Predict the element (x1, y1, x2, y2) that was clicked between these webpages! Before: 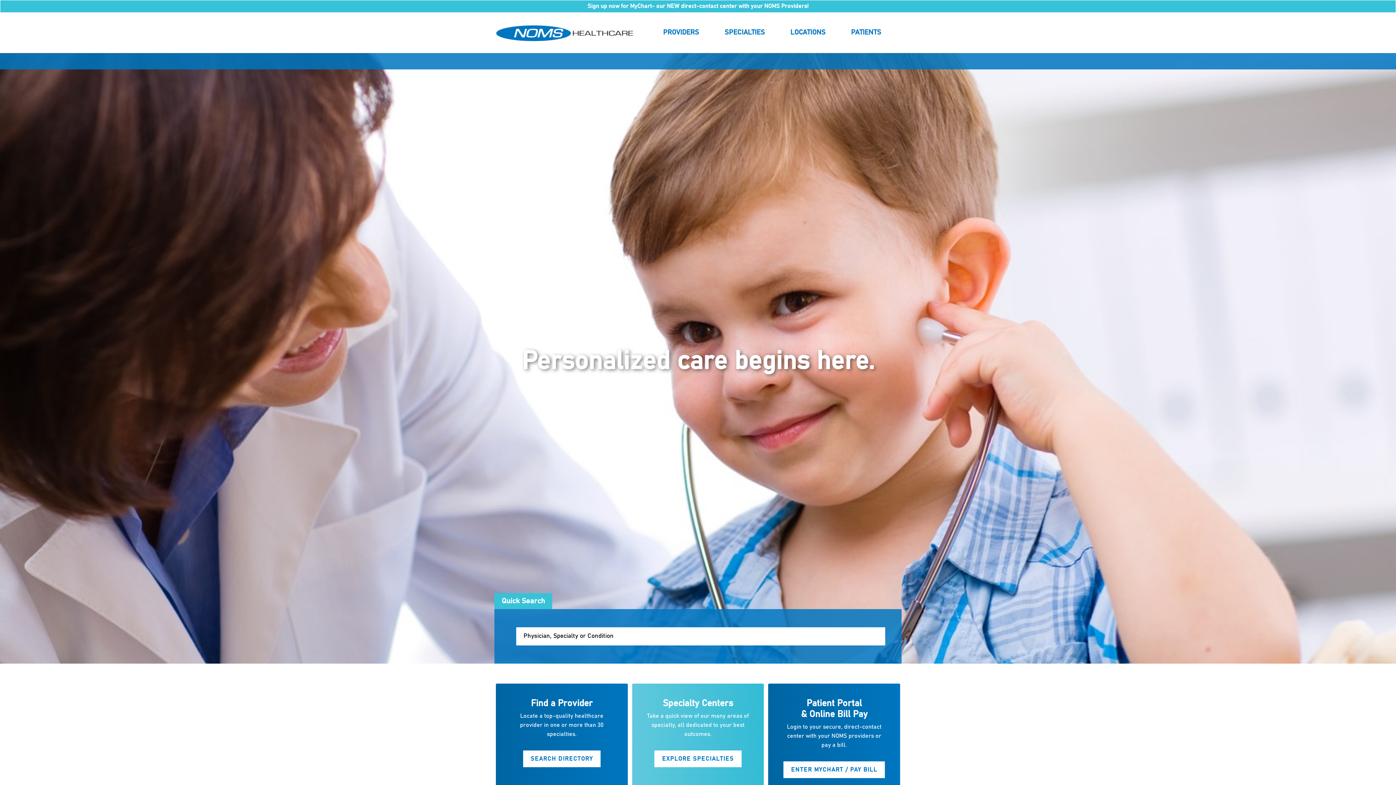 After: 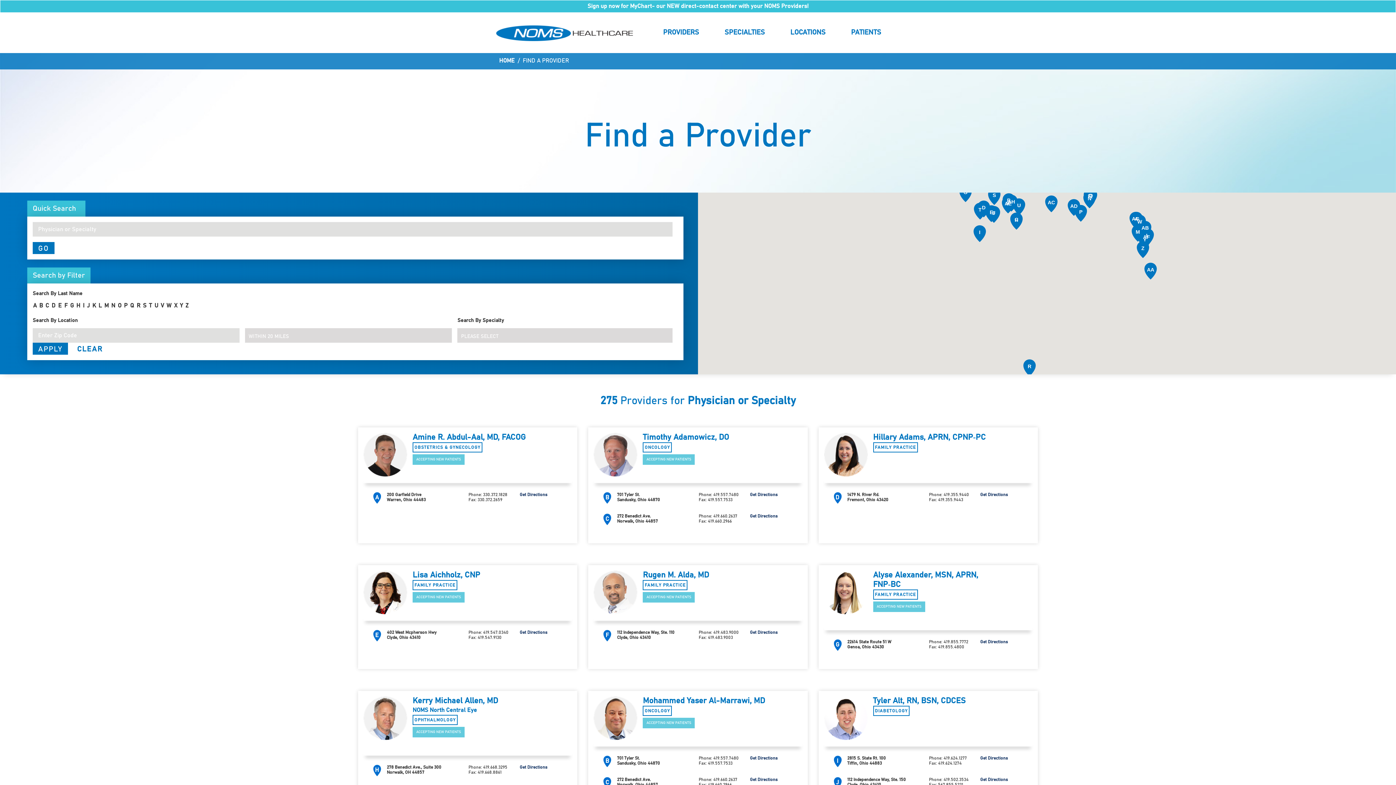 Action: label: PROVIDERS bbox: (650, 23, 712, 41)